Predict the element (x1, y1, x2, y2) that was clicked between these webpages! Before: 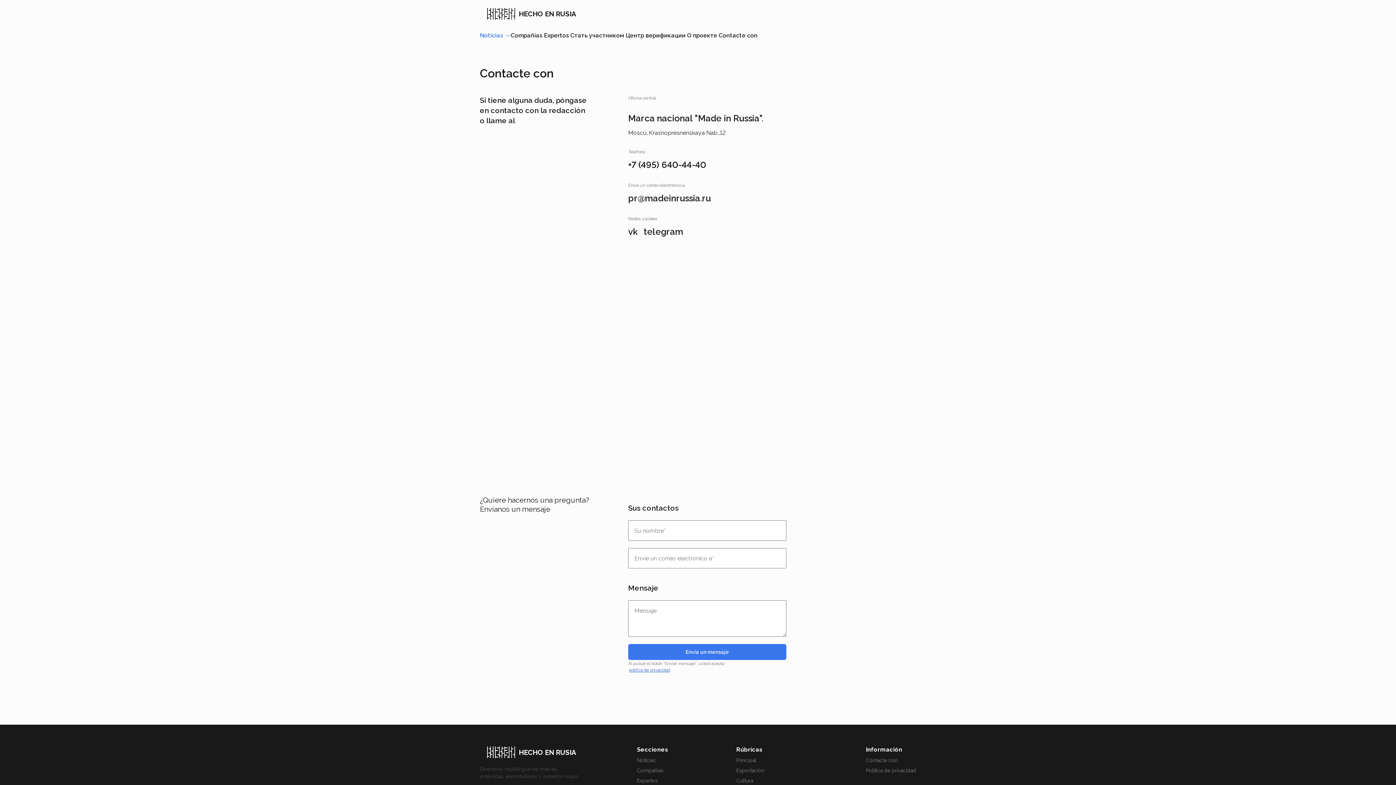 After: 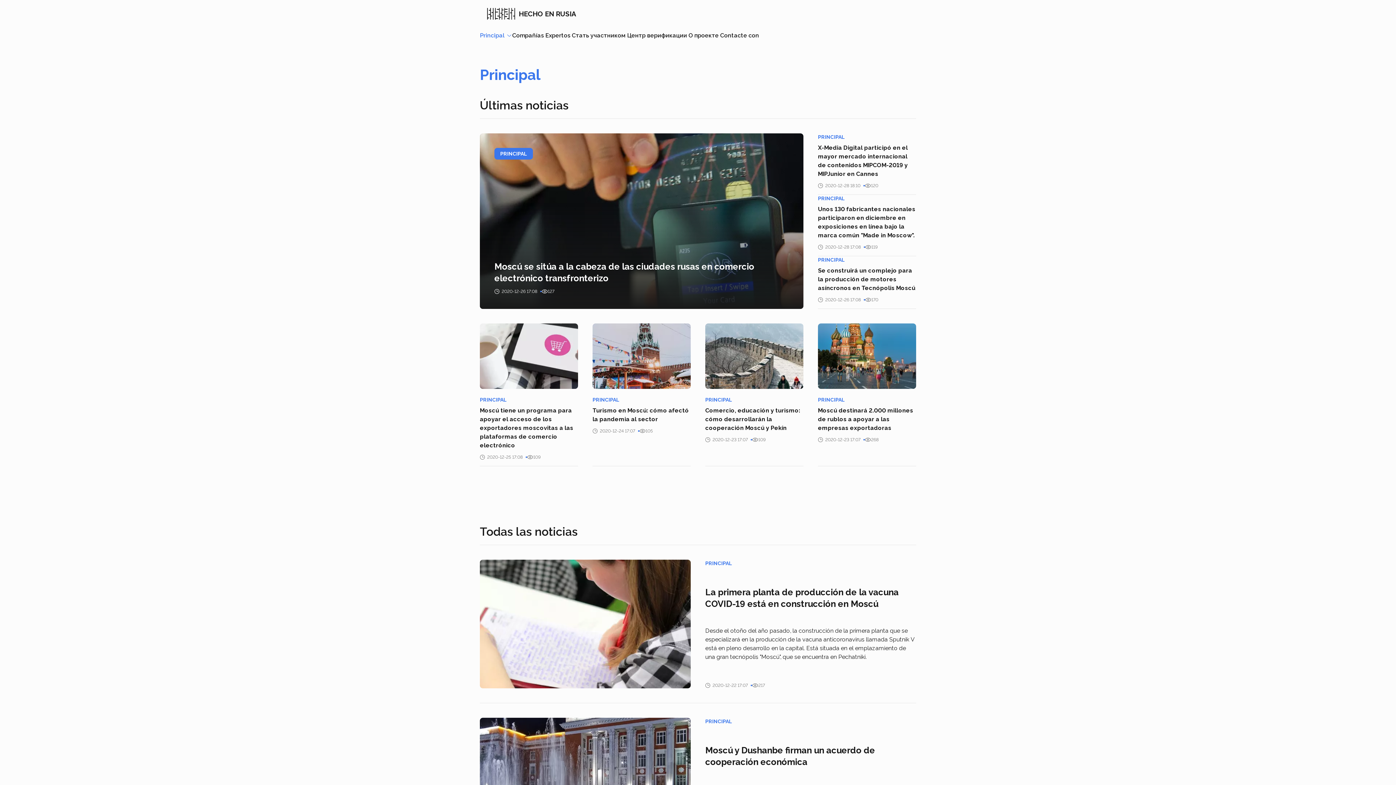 Action: bbox: (736, 757, 798, 764) label: Principal